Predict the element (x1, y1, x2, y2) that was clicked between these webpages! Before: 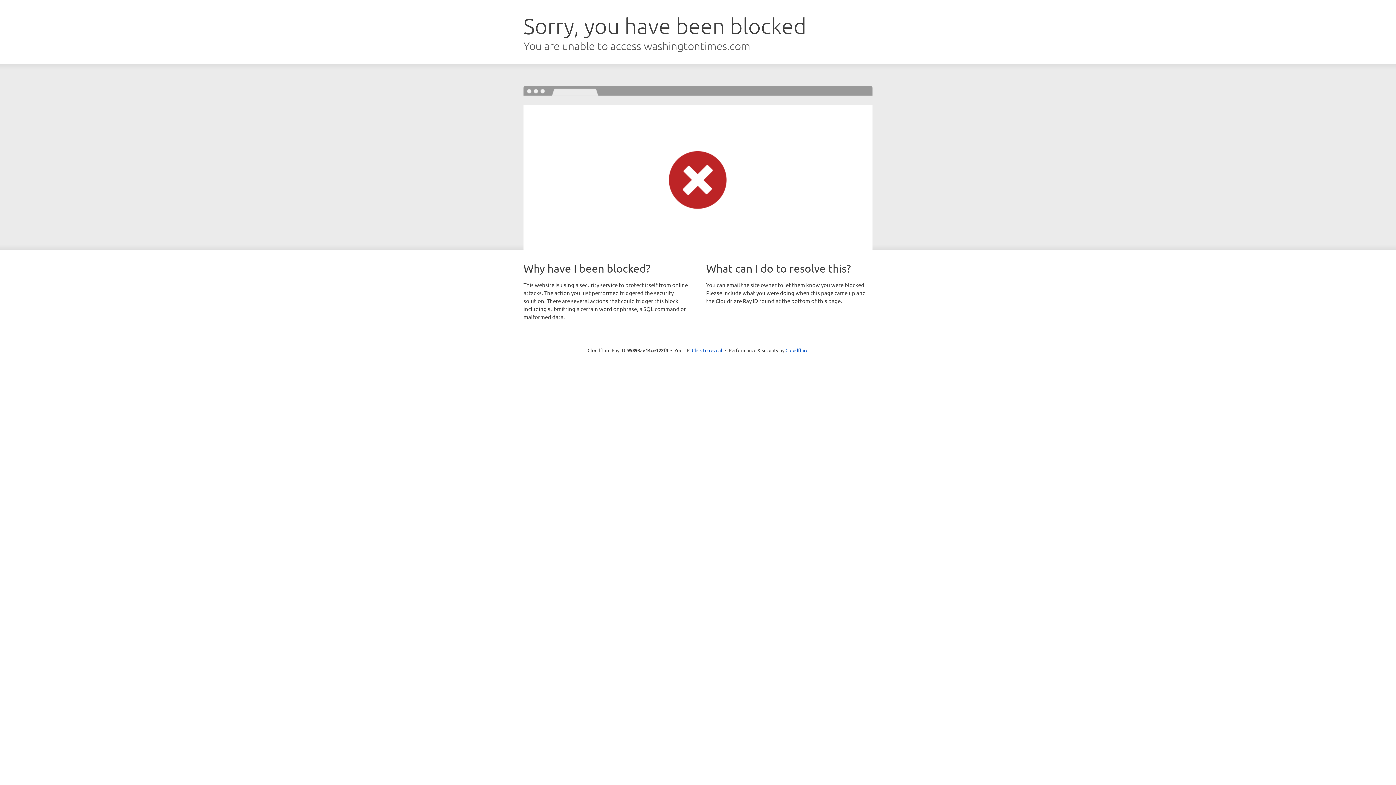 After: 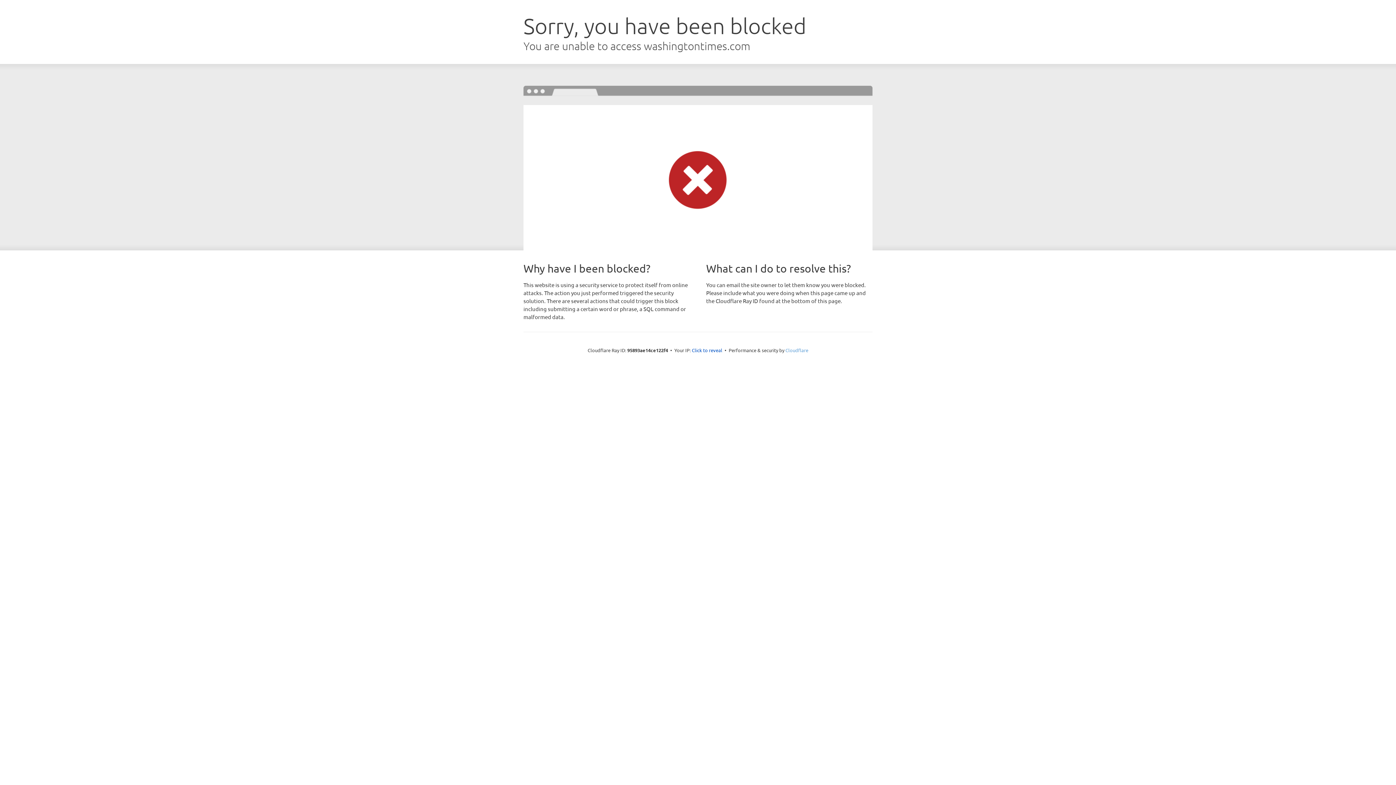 Action: label: Cloudflare bbox: (785, 347, 808, 353)